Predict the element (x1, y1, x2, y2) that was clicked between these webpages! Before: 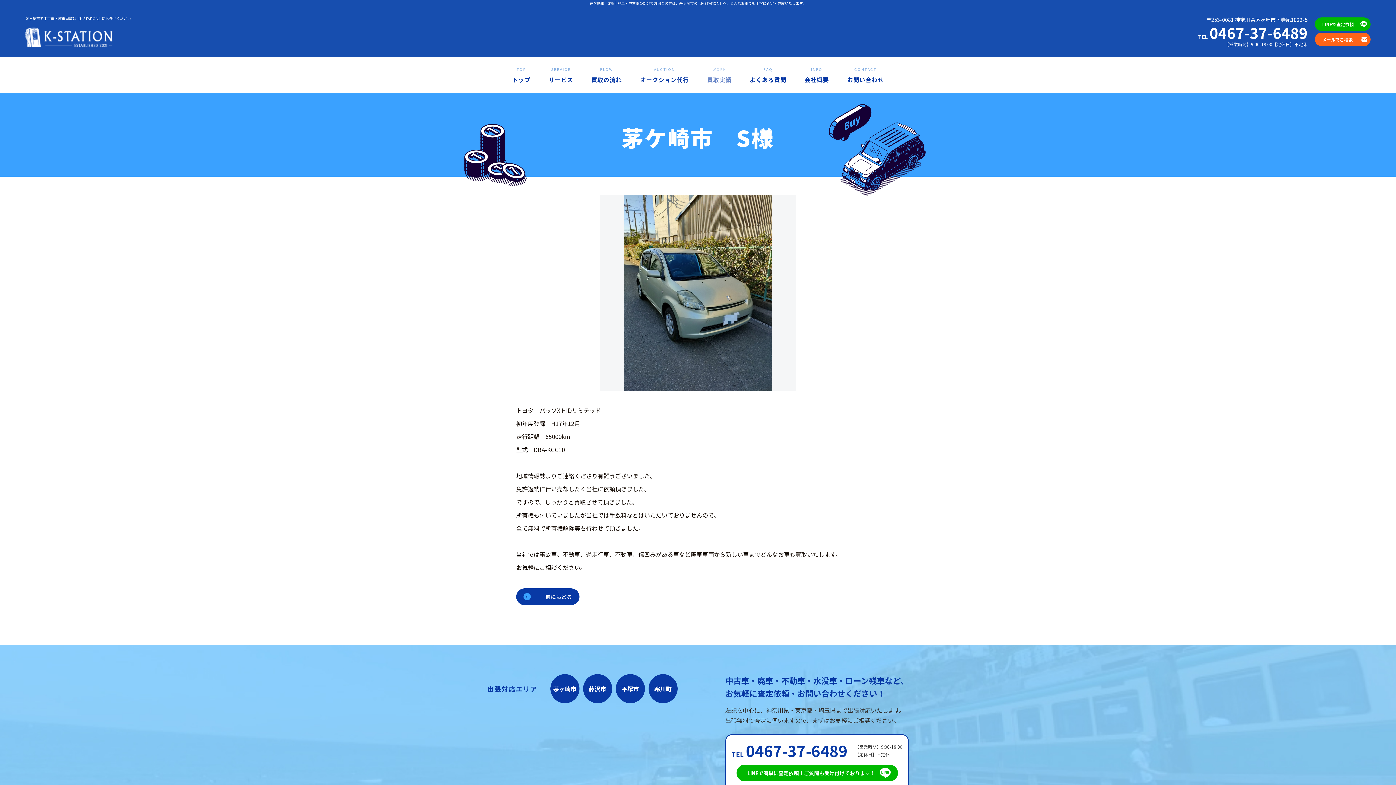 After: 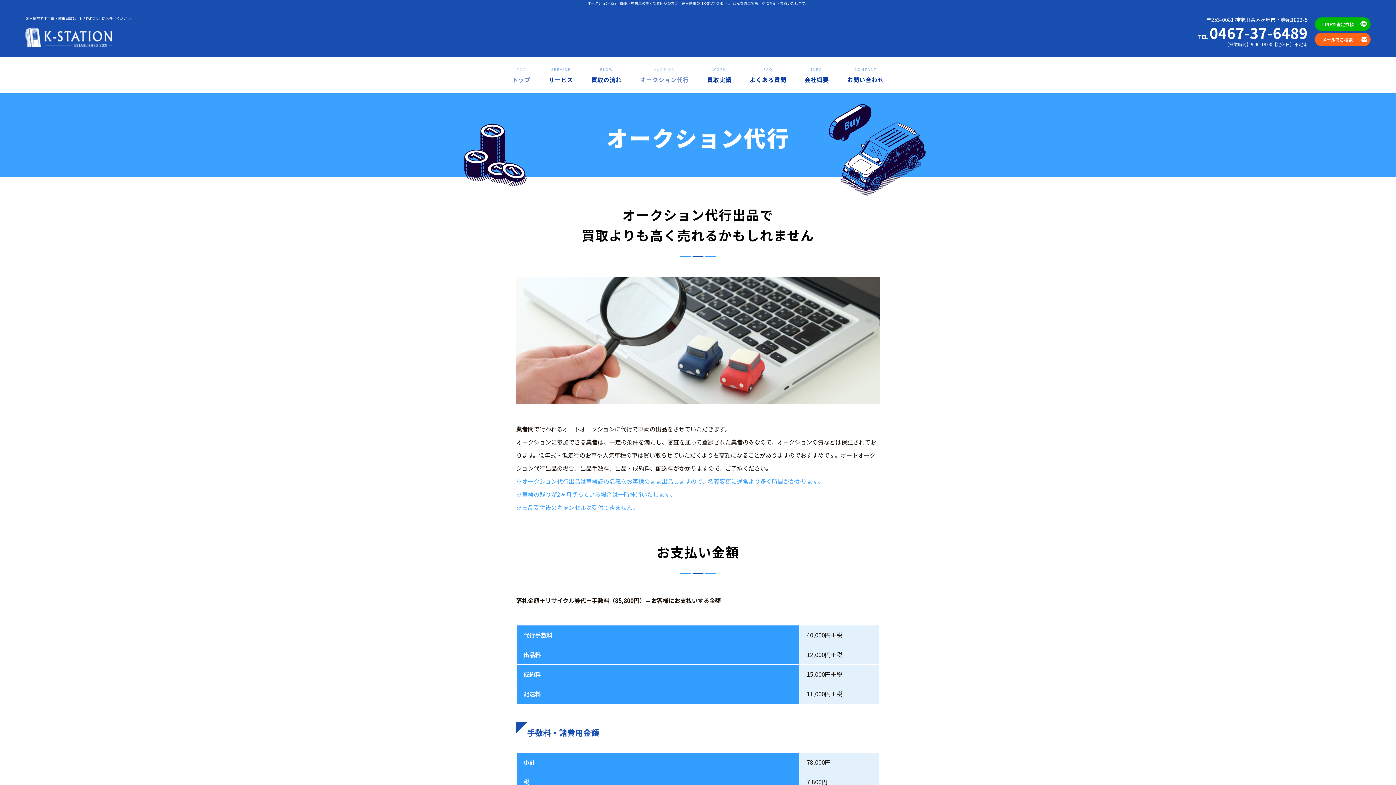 Action: bbox: (631, 64, 698, 86) label: AUCTION
オークション代行